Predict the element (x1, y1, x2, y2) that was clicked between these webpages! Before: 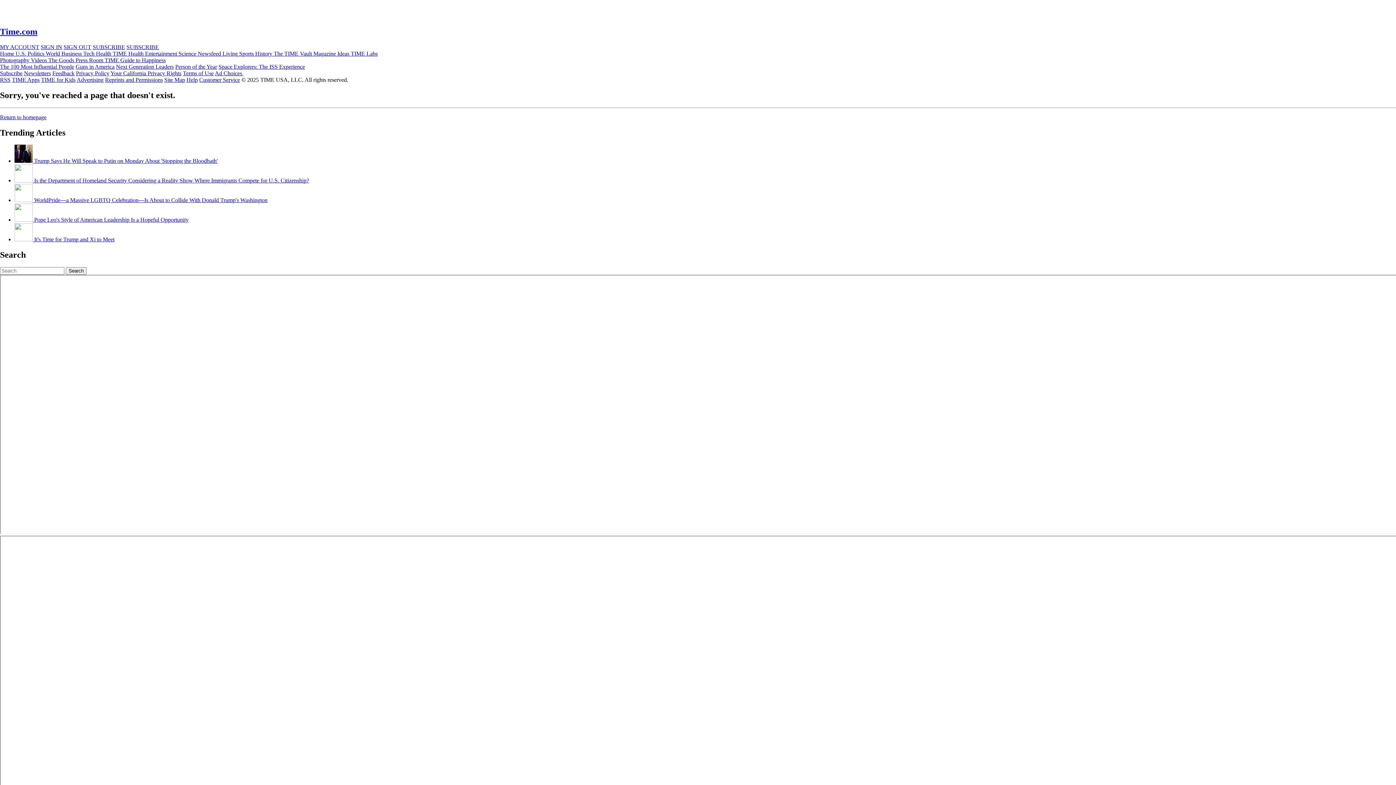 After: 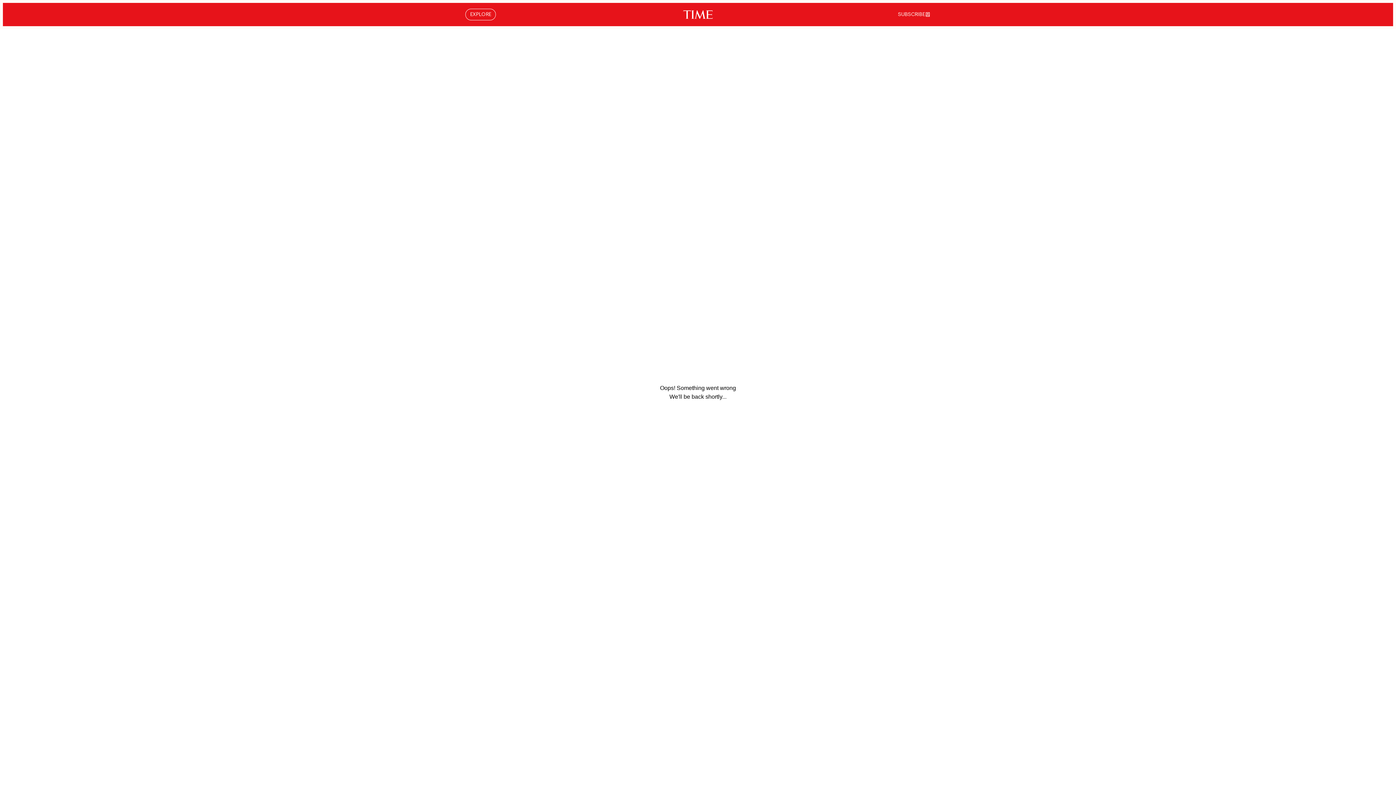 Action: label:  Pope Leo's Style of American Leadership Is a Hopeful Opportunity bbox: (14, 216, 188, 223)